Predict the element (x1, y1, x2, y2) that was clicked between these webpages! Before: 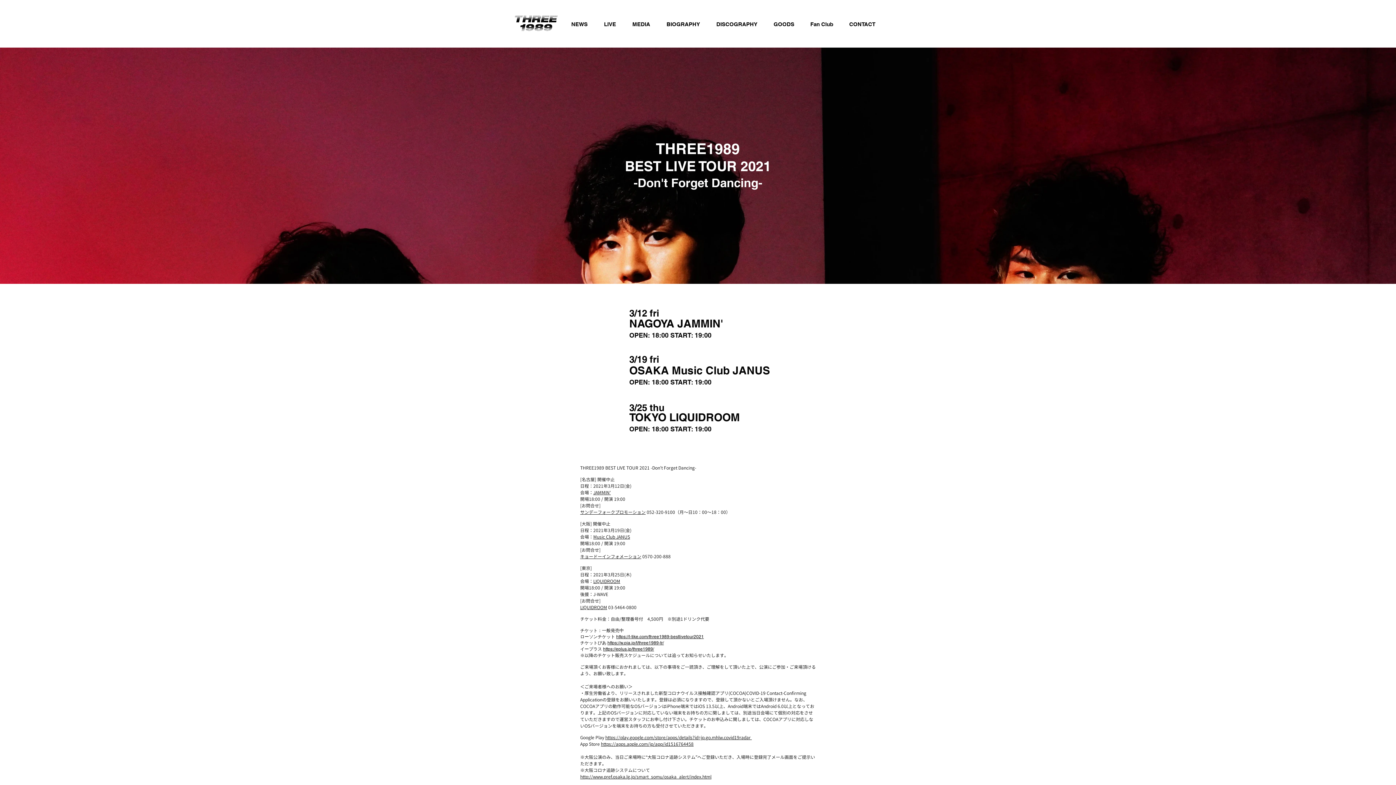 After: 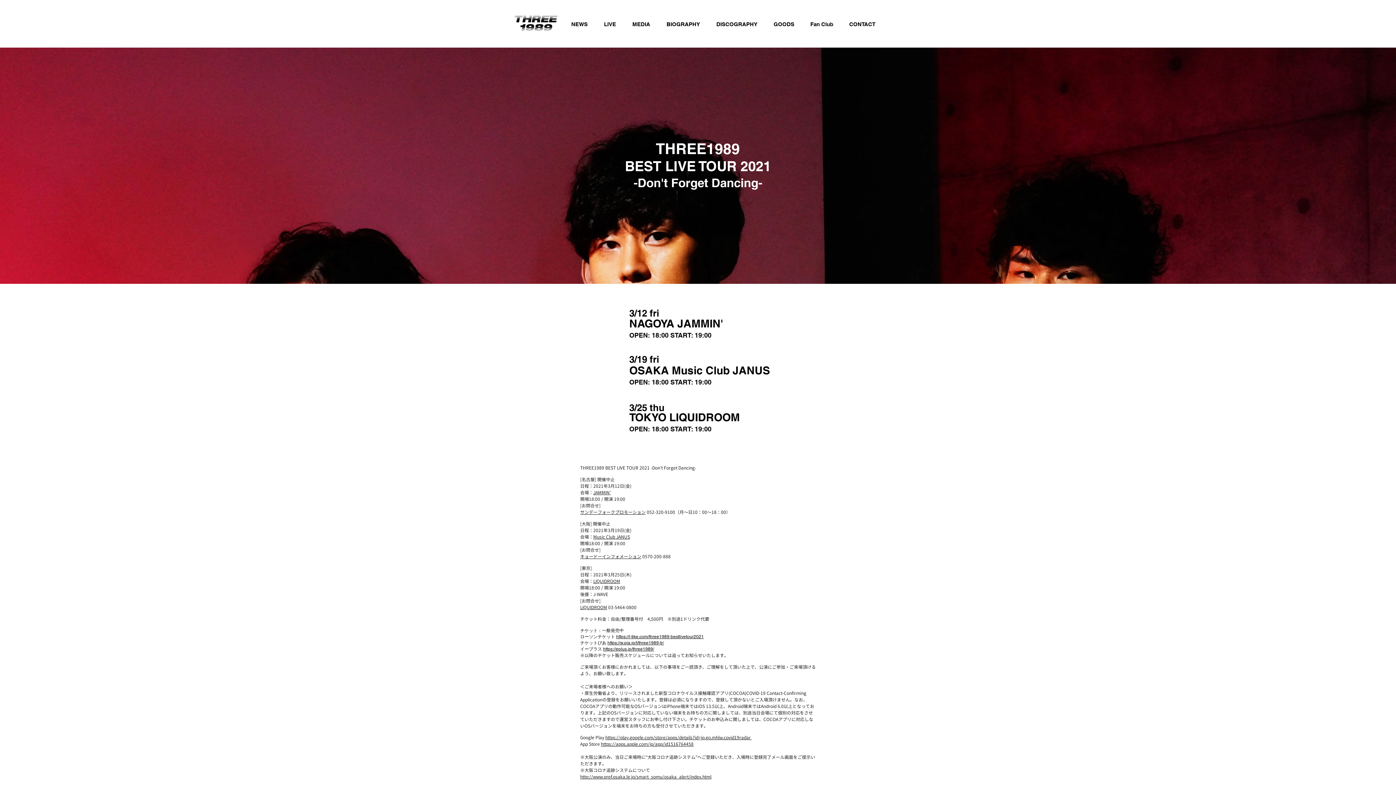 Action: bbox: (605, 734, 752, 741) label: https://play.google.com/store/apps/details?id=jp.go.mhlw.covid19radar 